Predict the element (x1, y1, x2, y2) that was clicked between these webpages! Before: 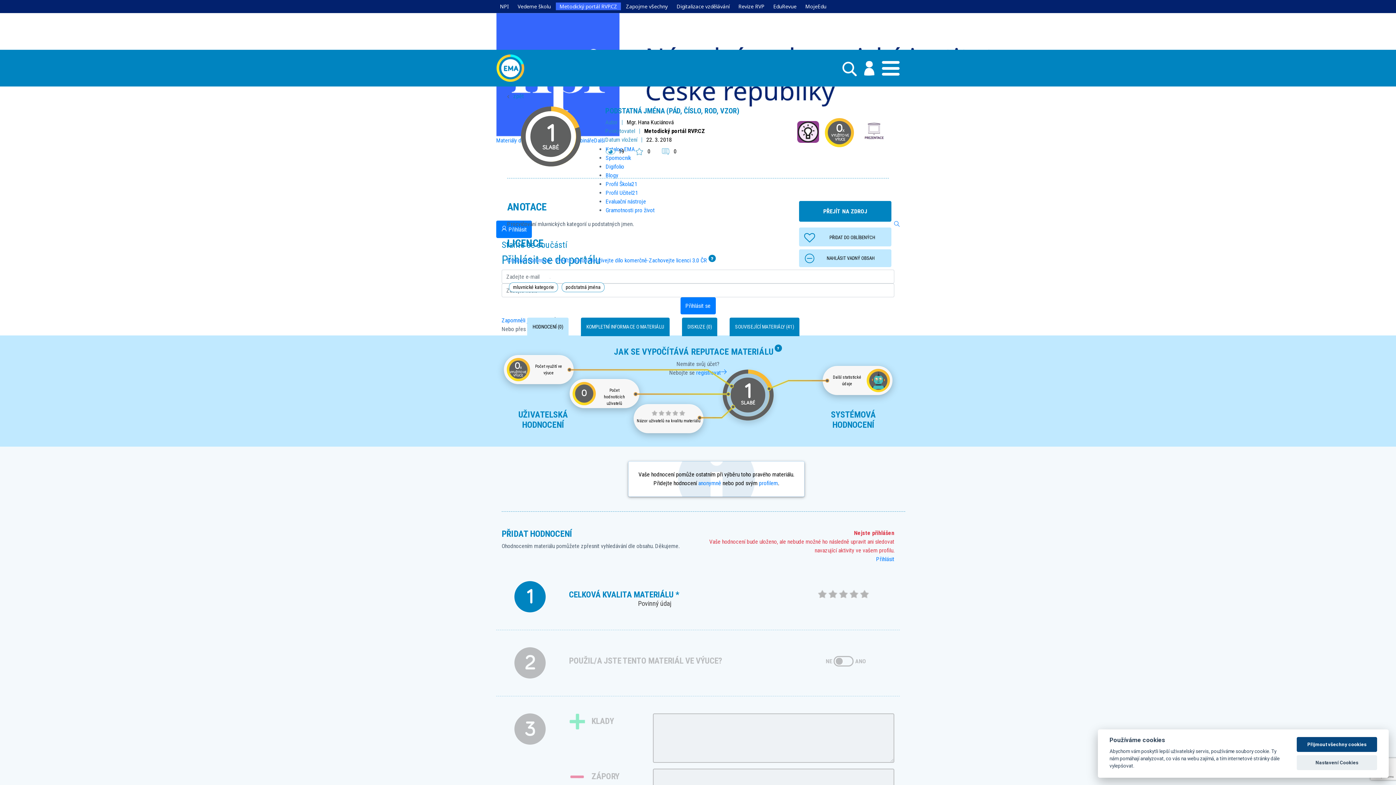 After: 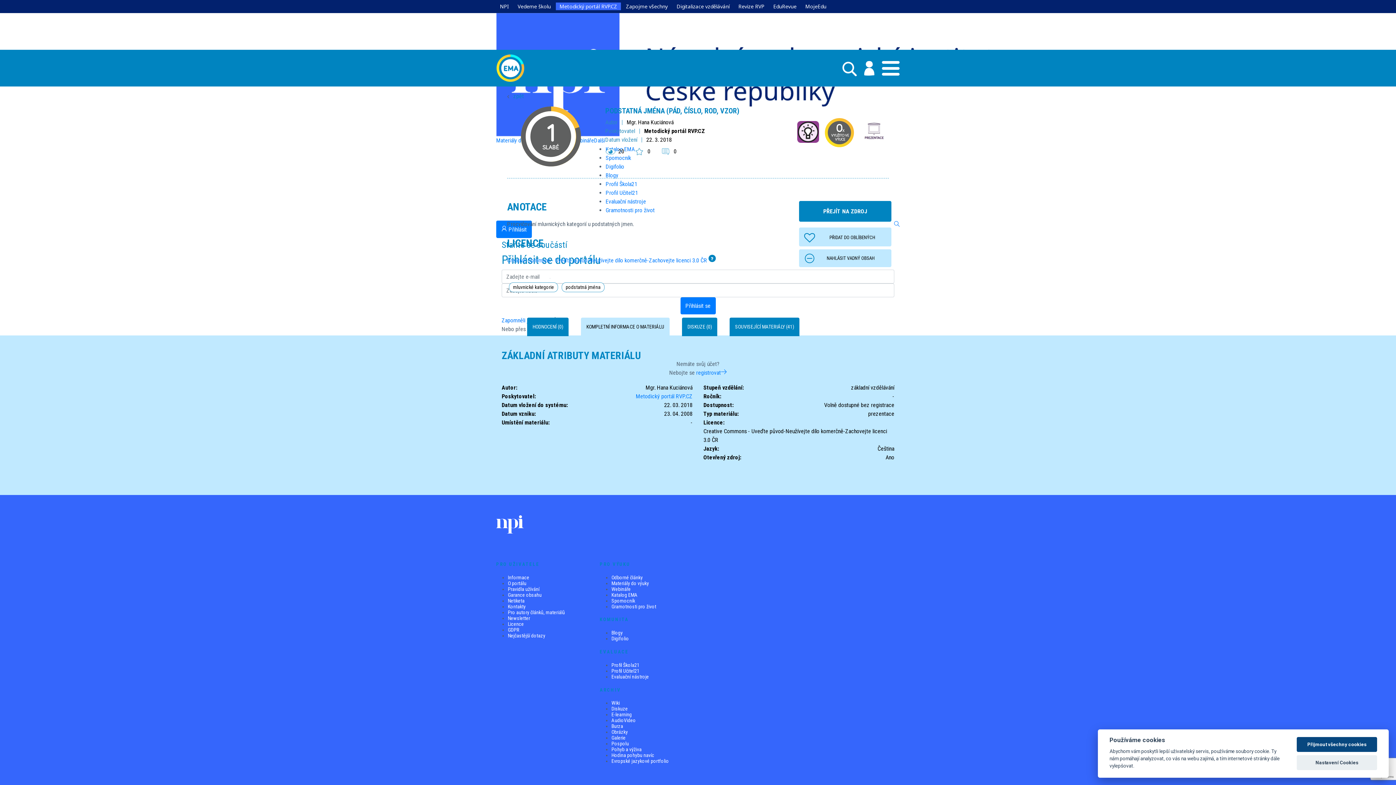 Action: bbox: (581, 317, 669, 336) label: KOMPLETNÍ INFORMACE O MATERIÁLU